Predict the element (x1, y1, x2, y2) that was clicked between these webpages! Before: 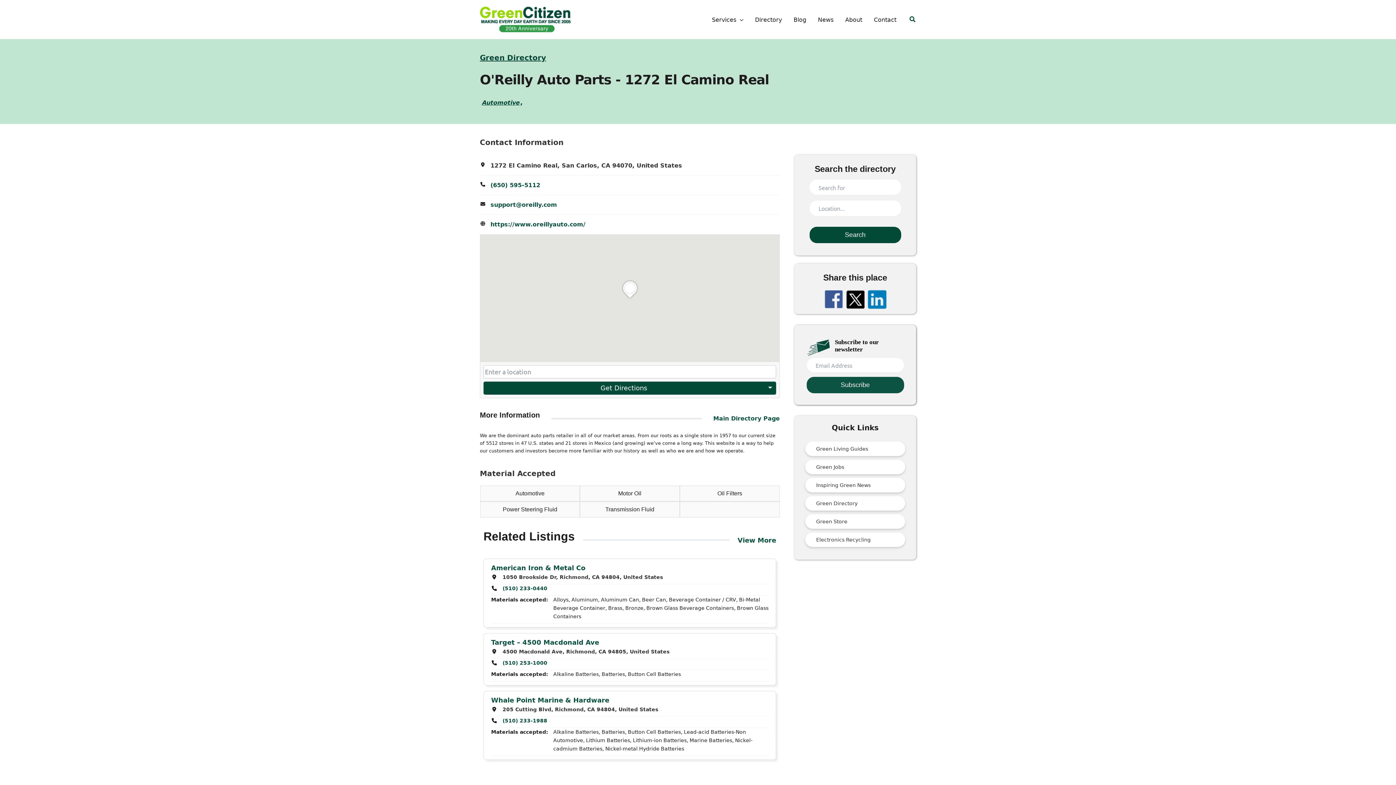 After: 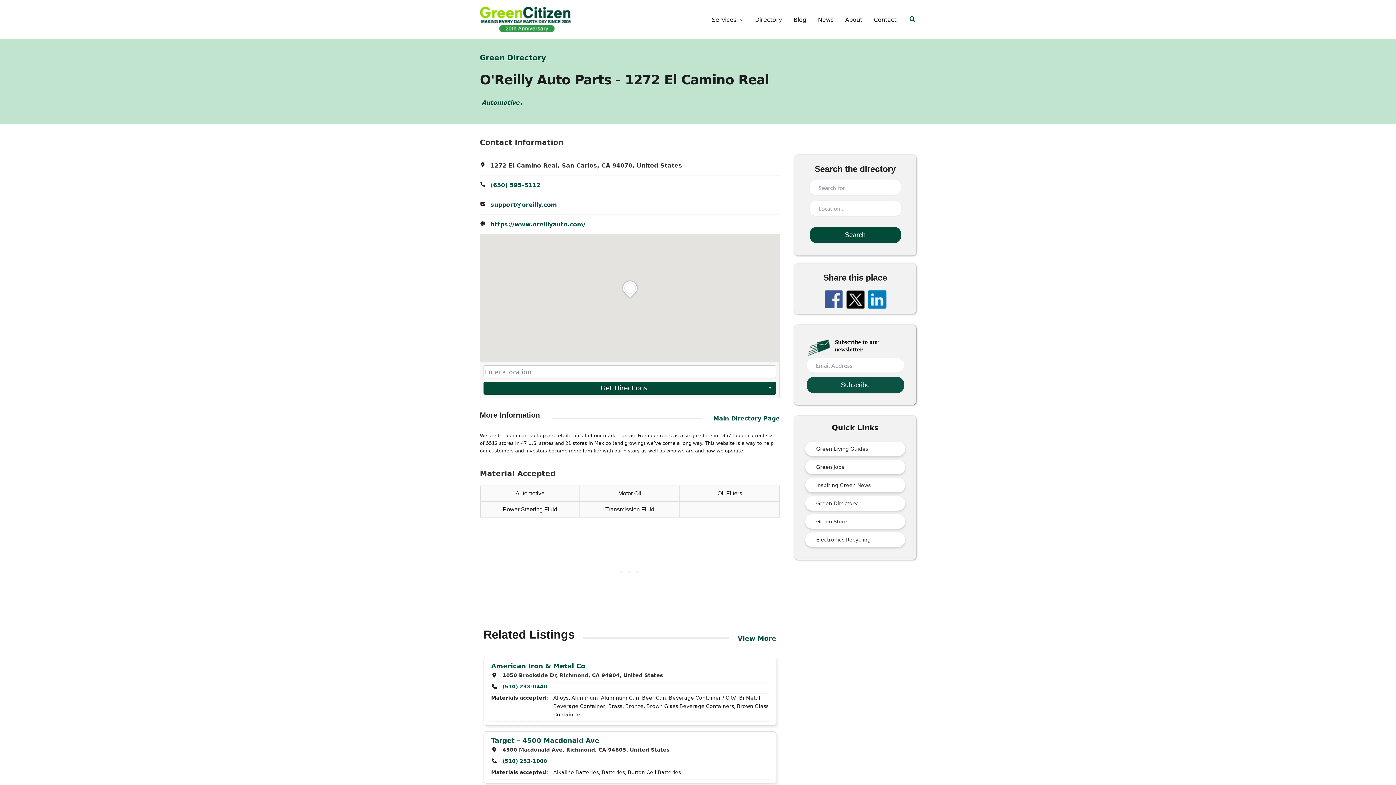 Action: bbox: (866, 295, 888, 302)